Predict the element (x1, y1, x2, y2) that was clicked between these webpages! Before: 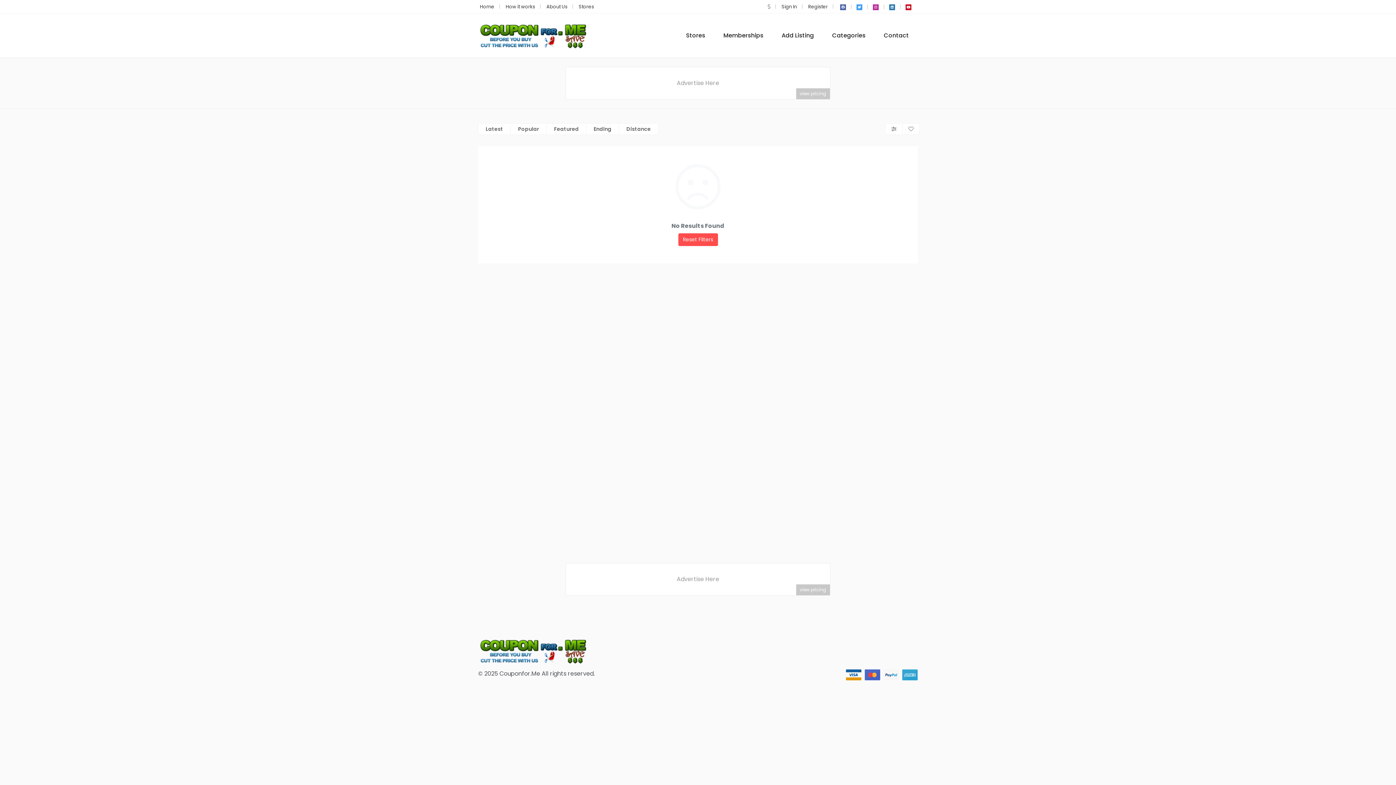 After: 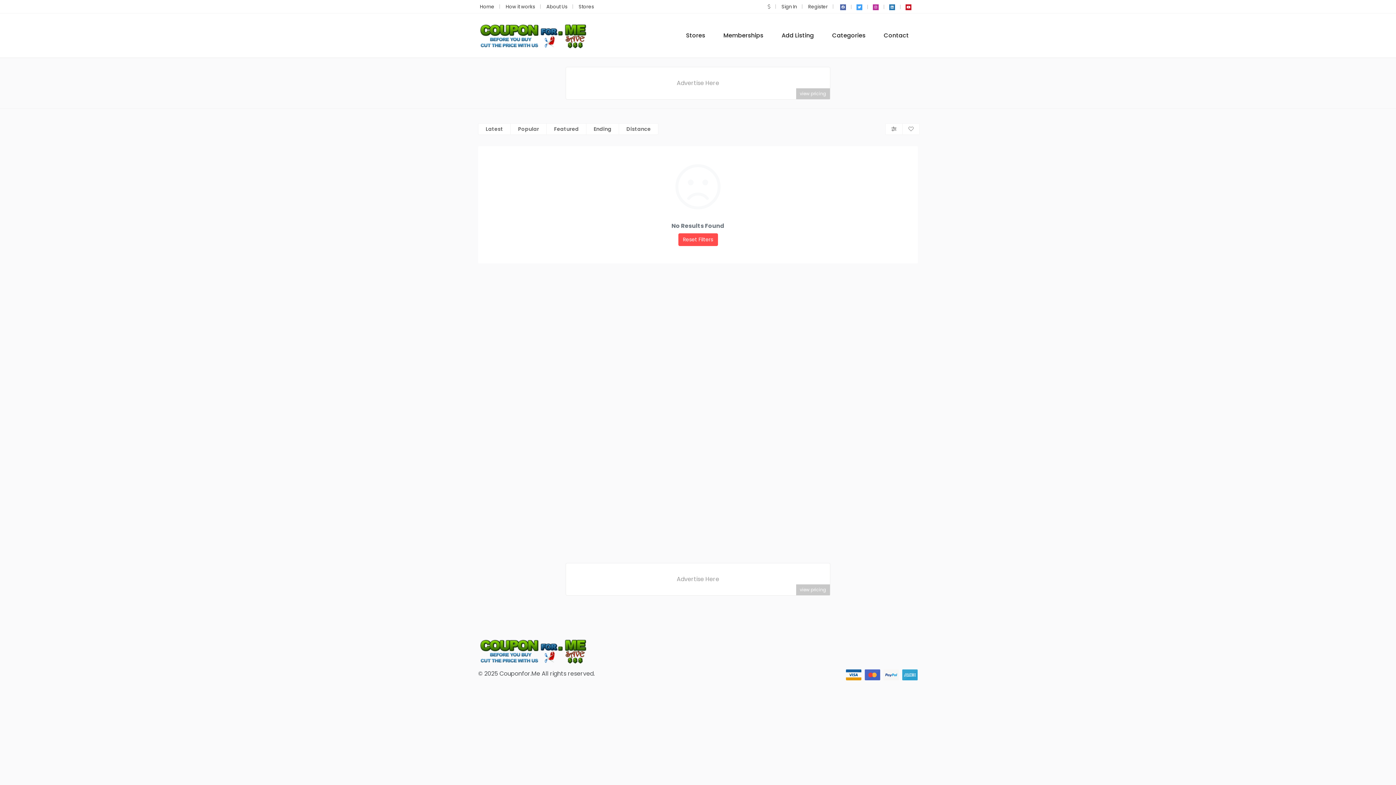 Action: bbox: (873, 4, 878, 10)